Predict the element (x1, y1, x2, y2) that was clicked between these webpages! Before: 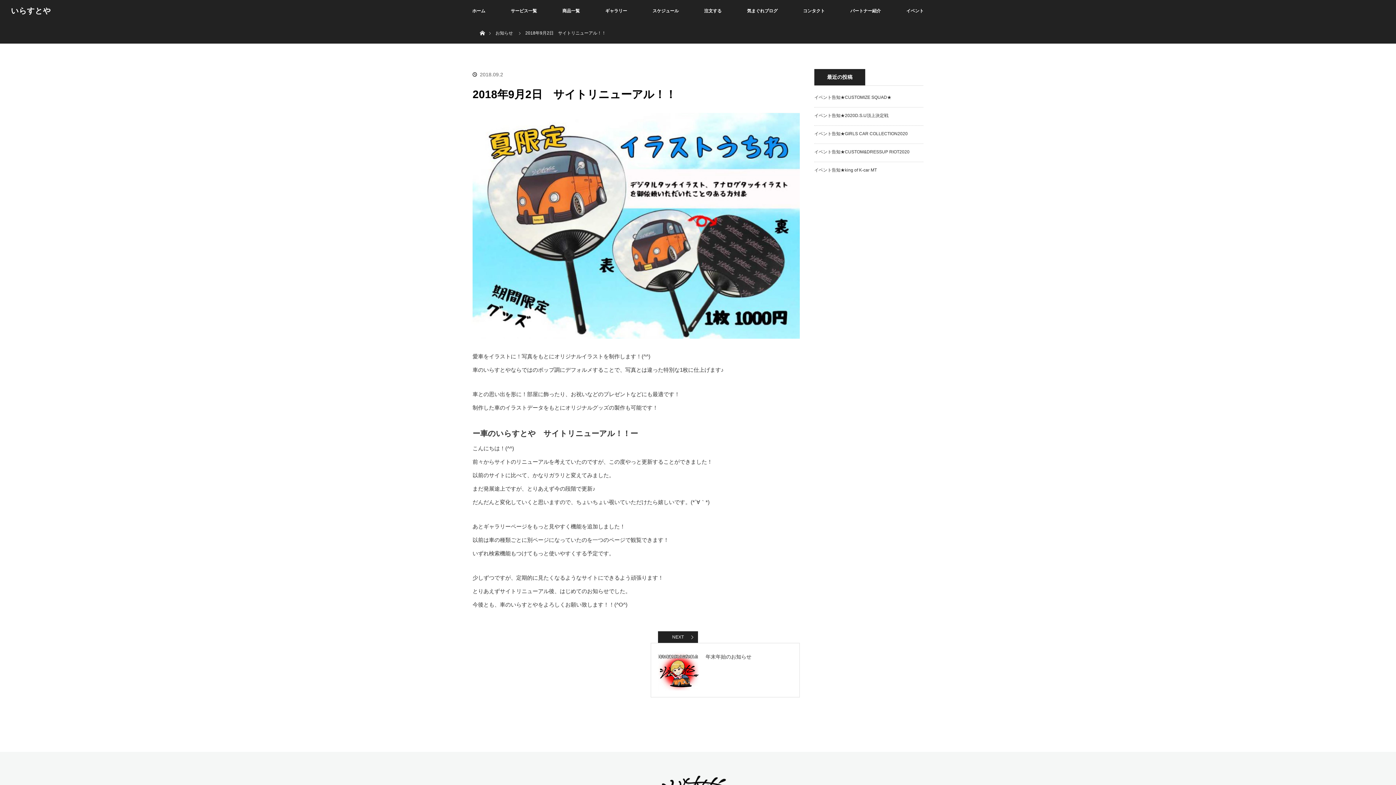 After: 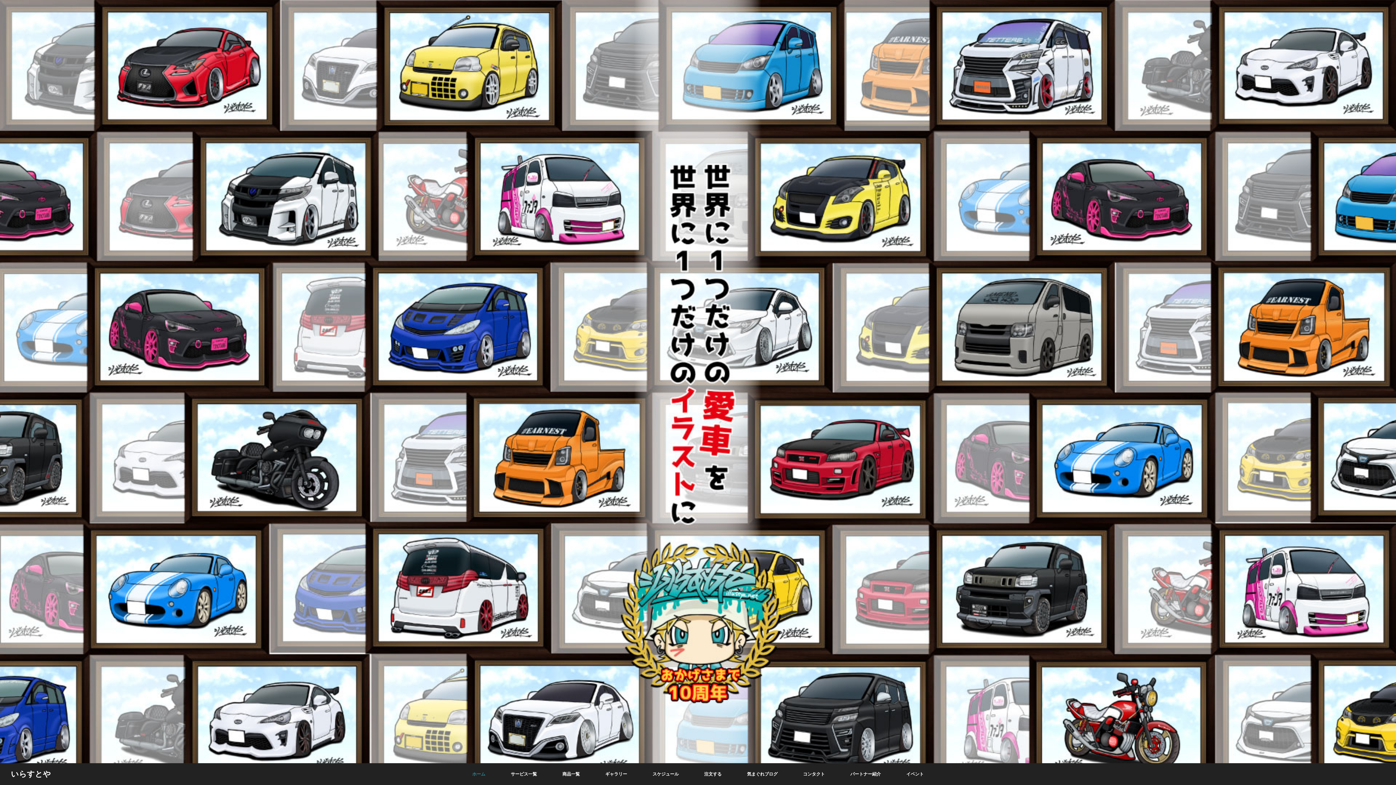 Action: bbox: (10, 0, 50, 21) label: いらすとや